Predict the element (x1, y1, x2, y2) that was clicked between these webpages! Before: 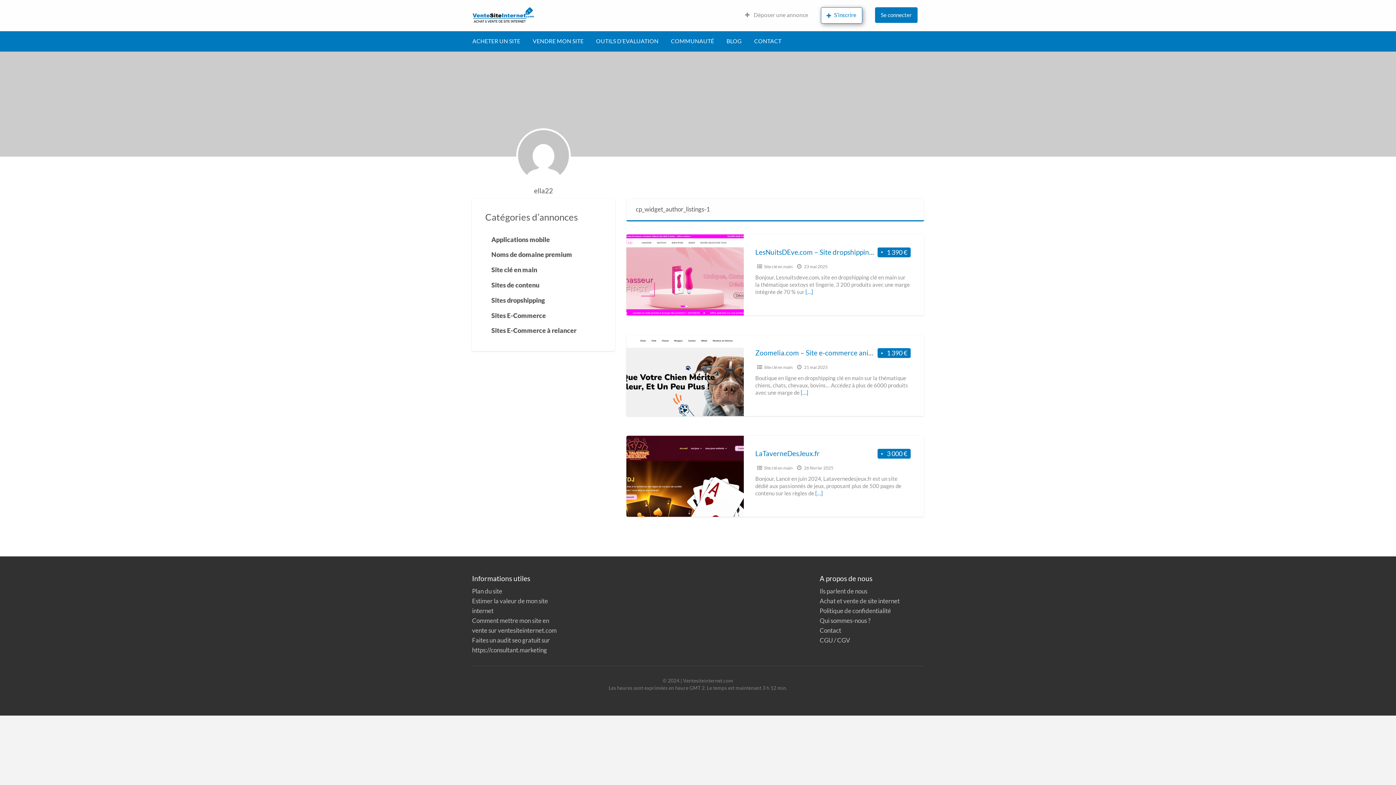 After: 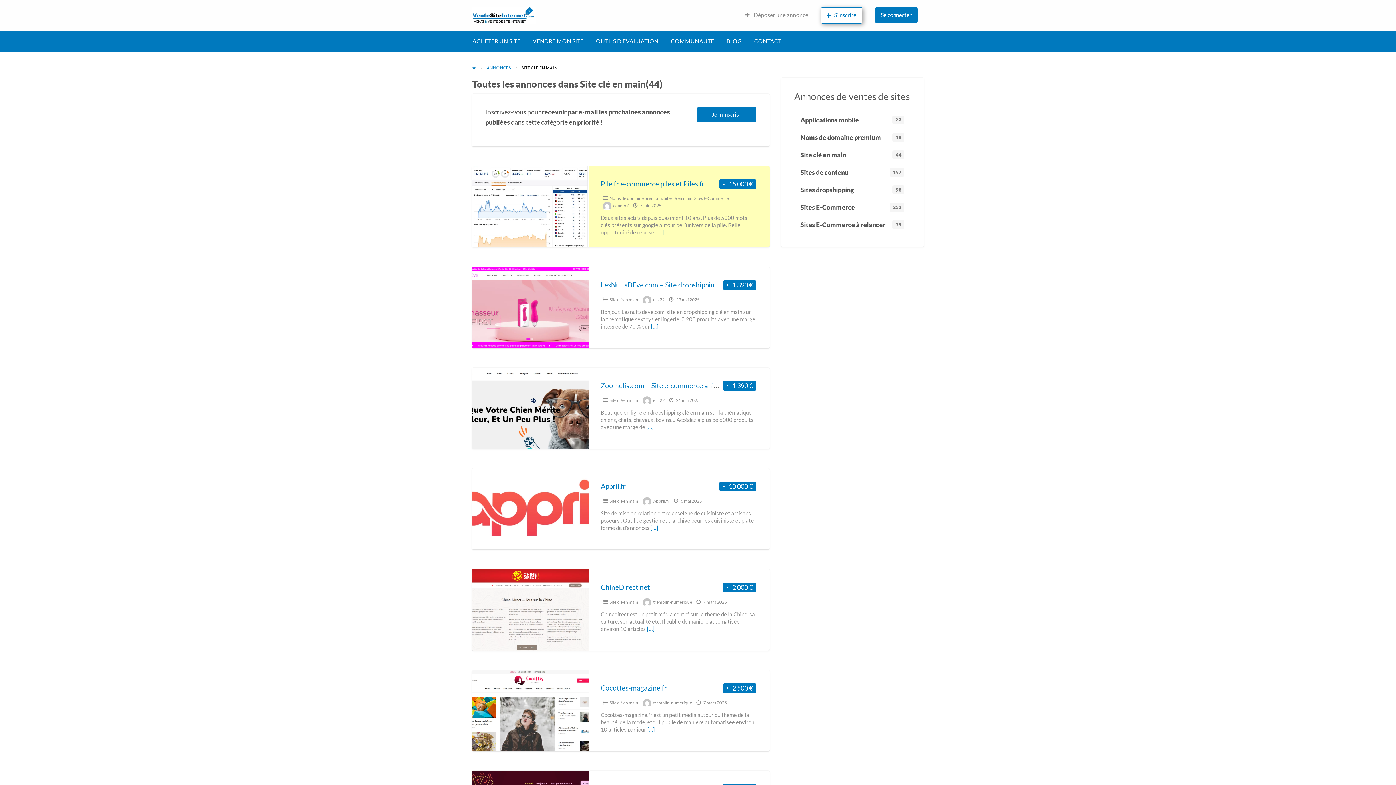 Action: bbox: (764, 465, 792, 471) label: Site clé en main